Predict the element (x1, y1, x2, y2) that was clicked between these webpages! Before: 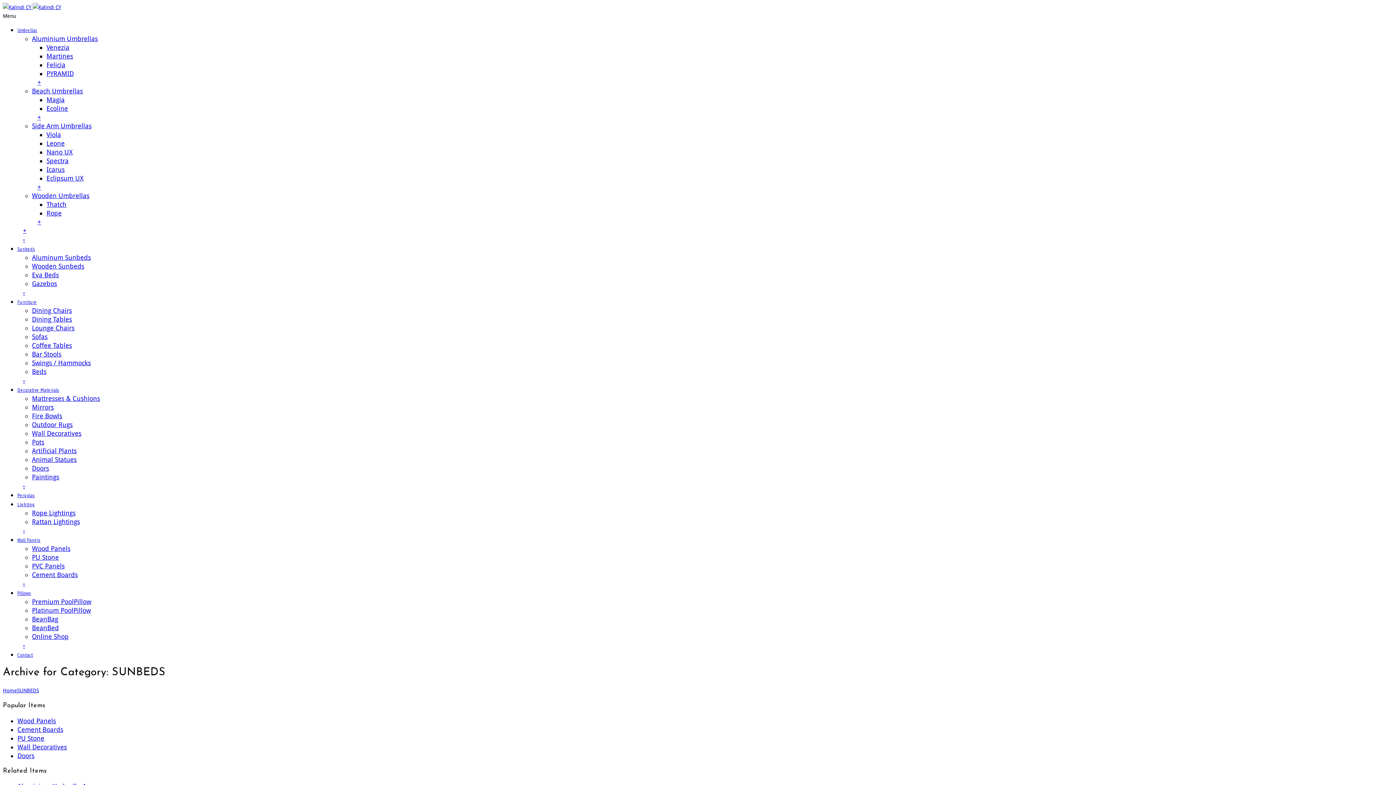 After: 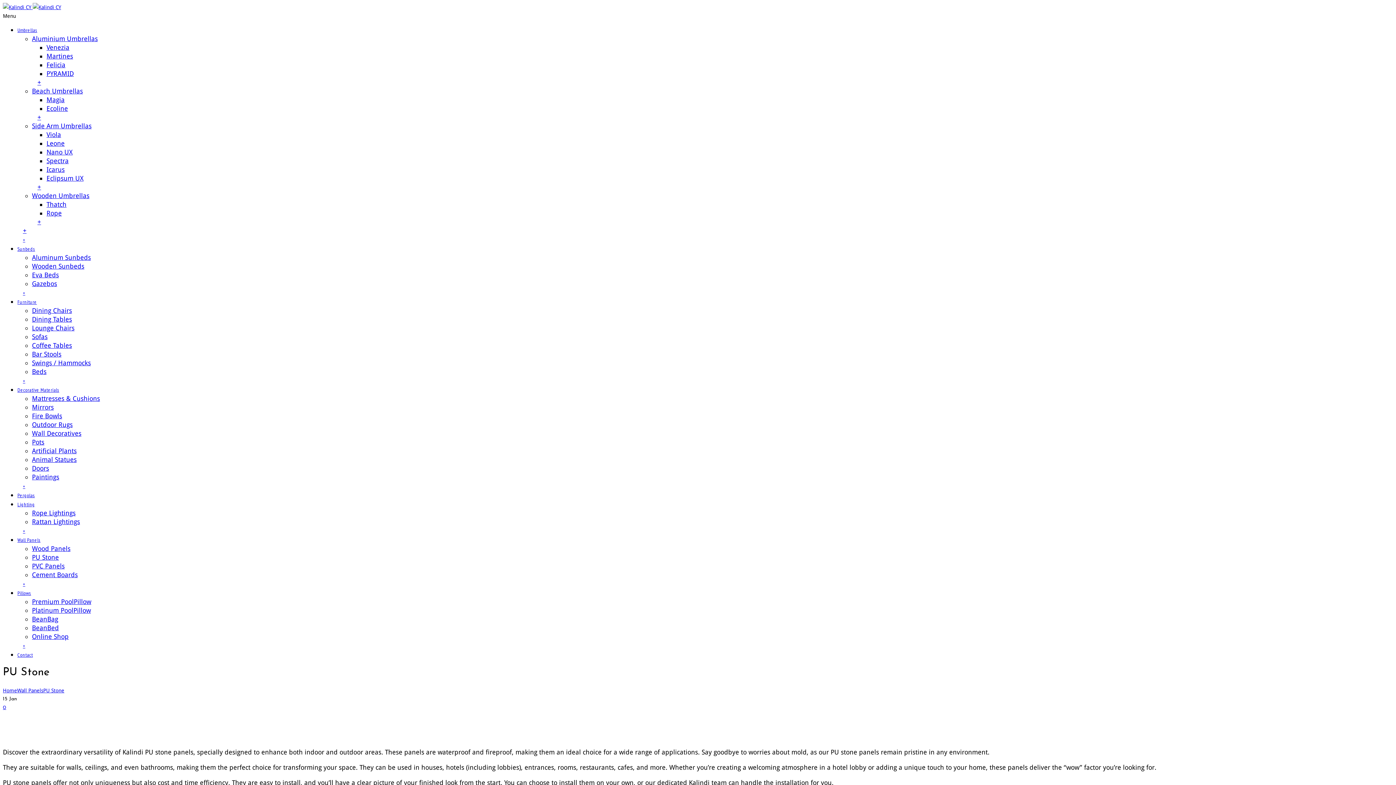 Action: label: PU Stone bbox: (32, 553, 58, 561)